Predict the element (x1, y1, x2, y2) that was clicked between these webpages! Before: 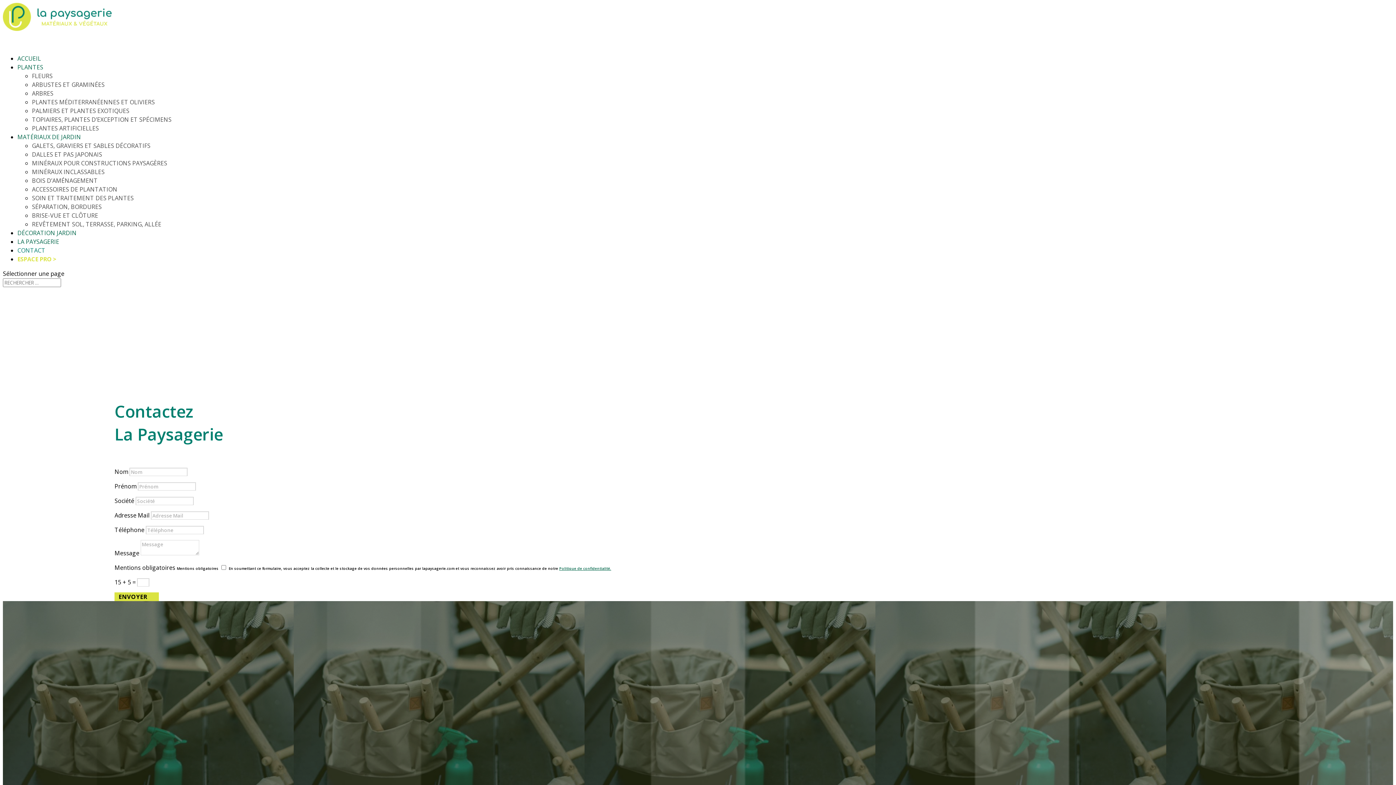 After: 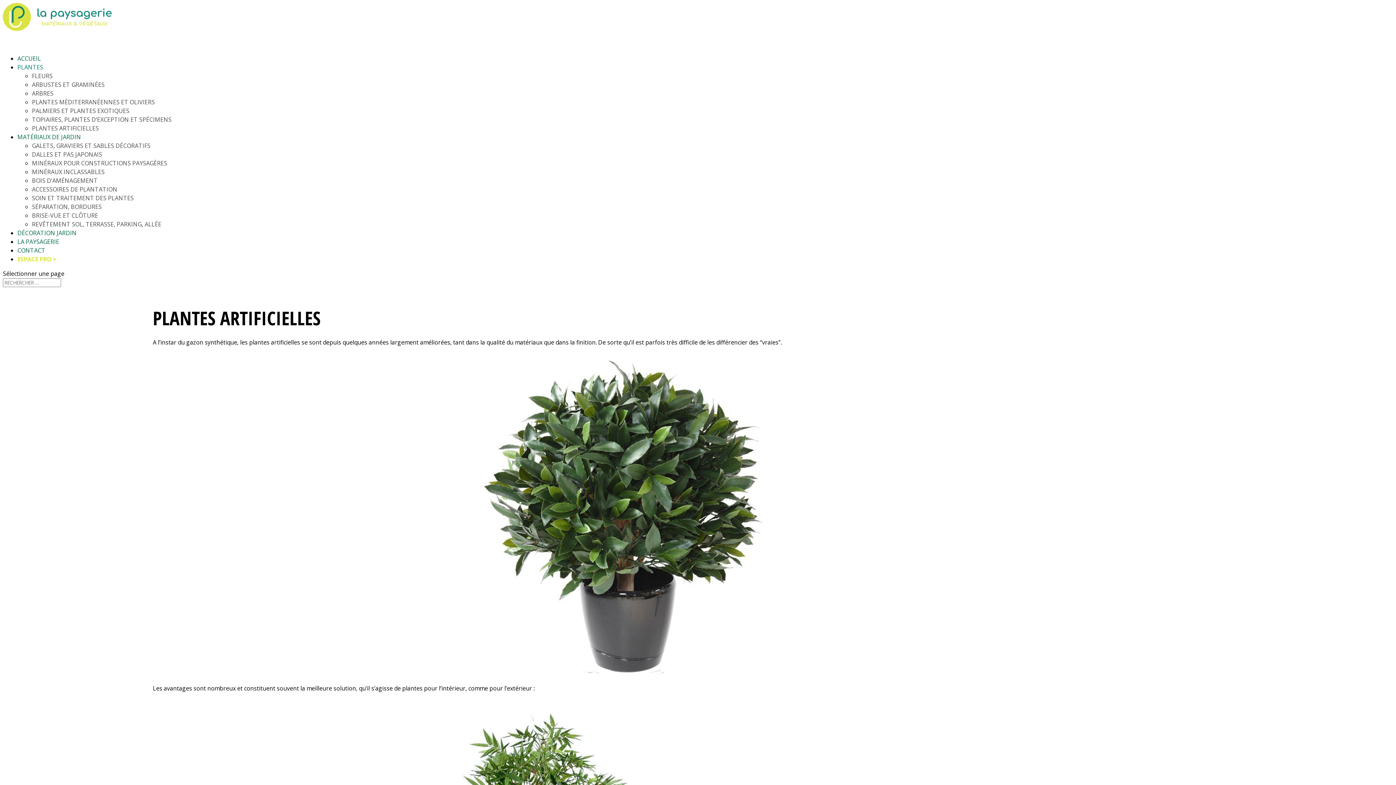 Action: label: PLANTES ARTIFICIELLES bbox: (32, 124, 98, 132)